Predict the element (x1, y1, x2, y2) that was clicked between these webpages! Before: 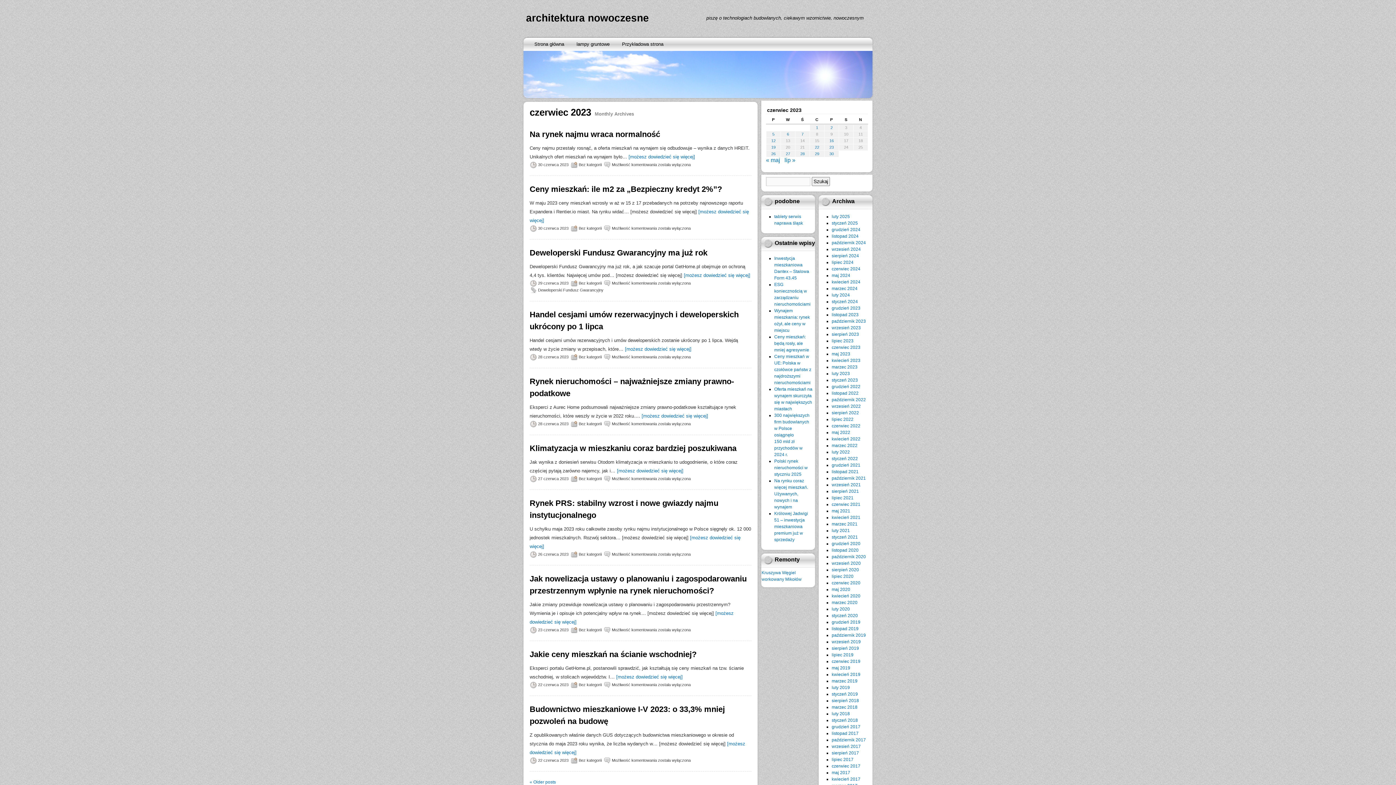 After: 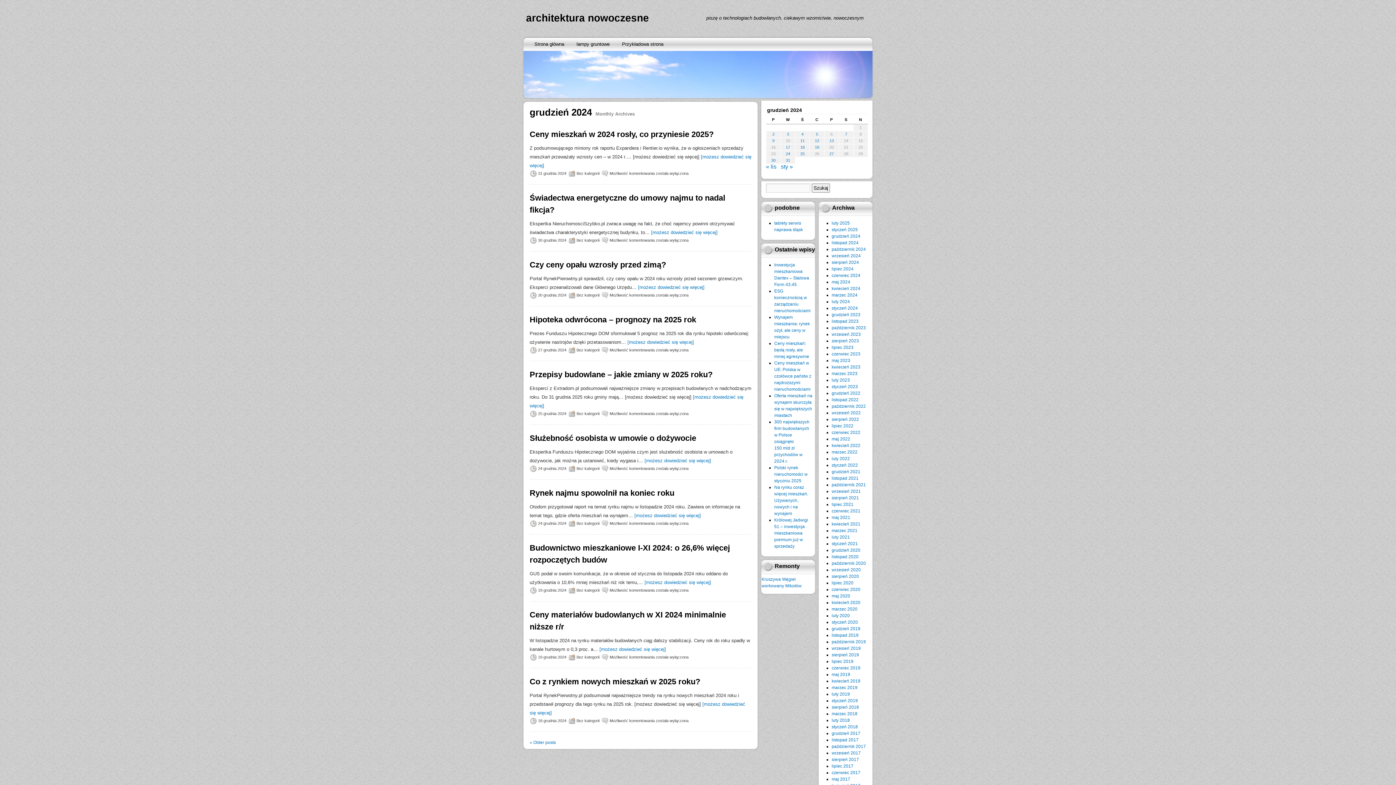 Action: label: grudzień 2024 bbox: (831, 227, 860, 232)